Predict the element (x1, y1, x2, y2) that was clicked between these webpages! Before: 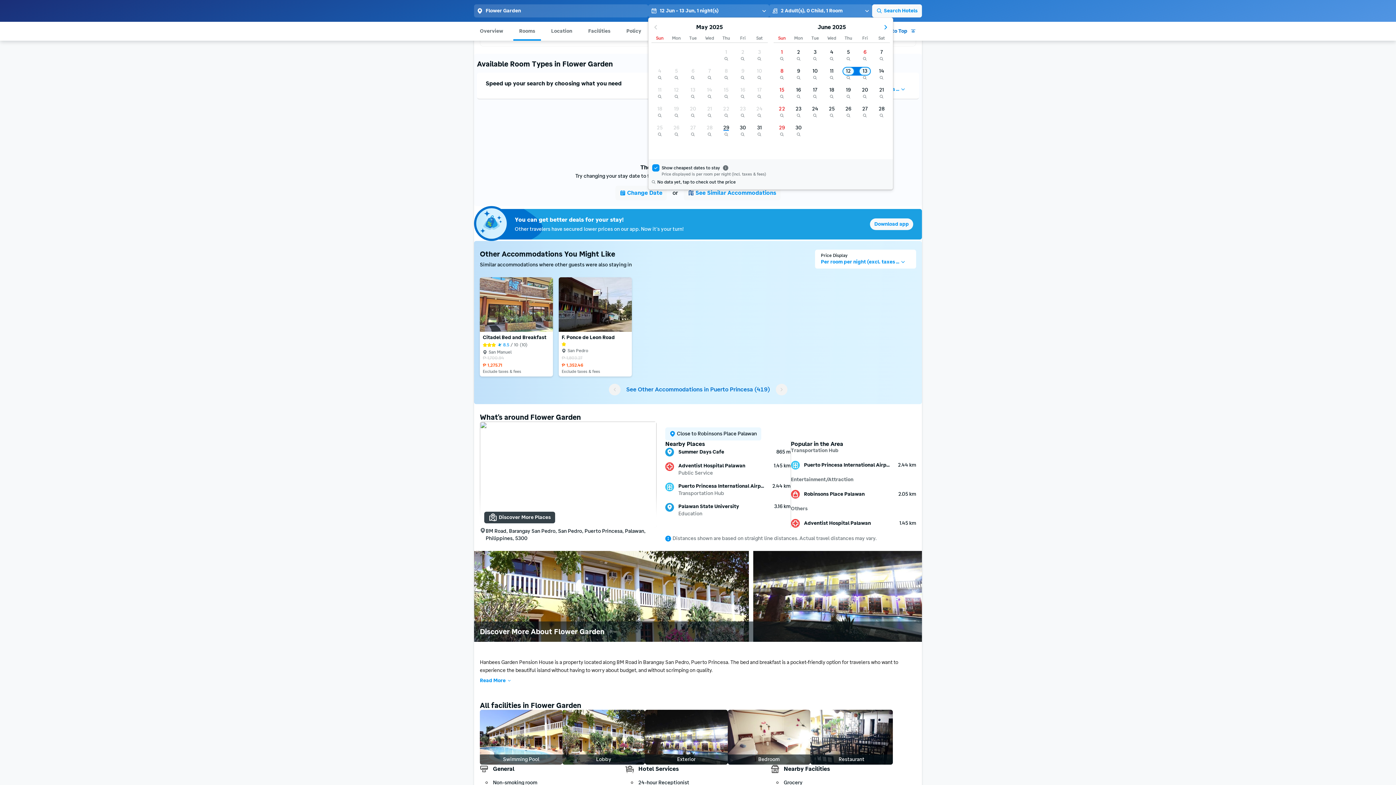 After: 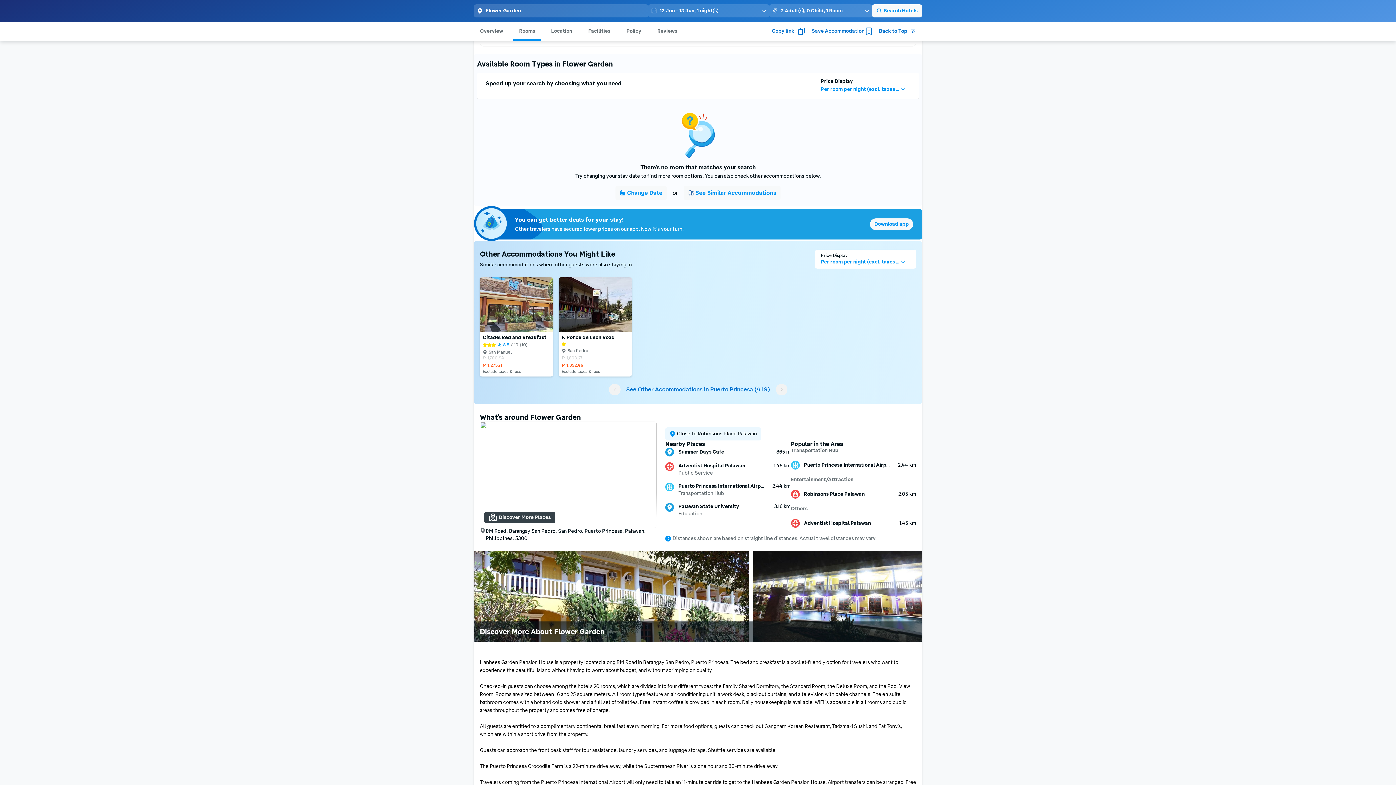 Action: bbox: (480, 575, 511, 587) label: Read More